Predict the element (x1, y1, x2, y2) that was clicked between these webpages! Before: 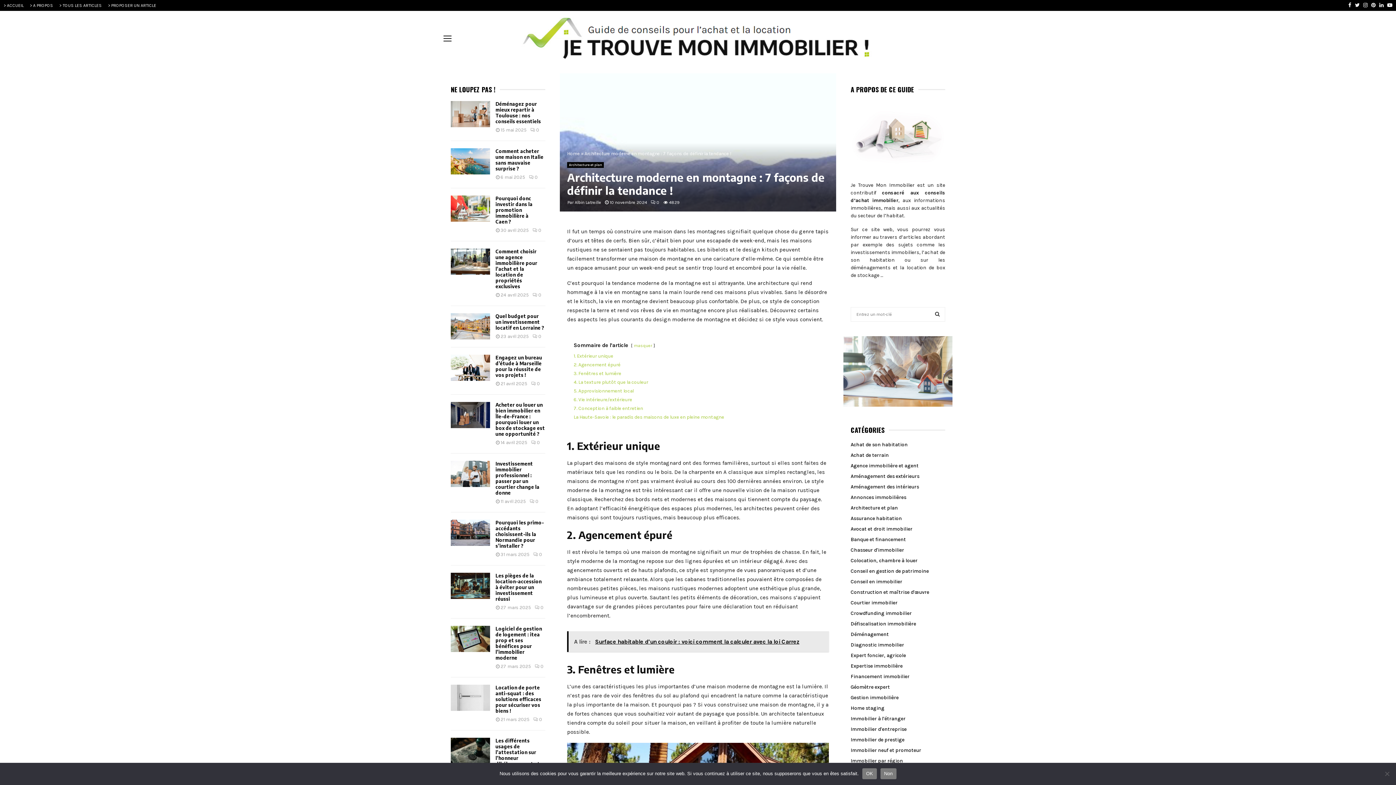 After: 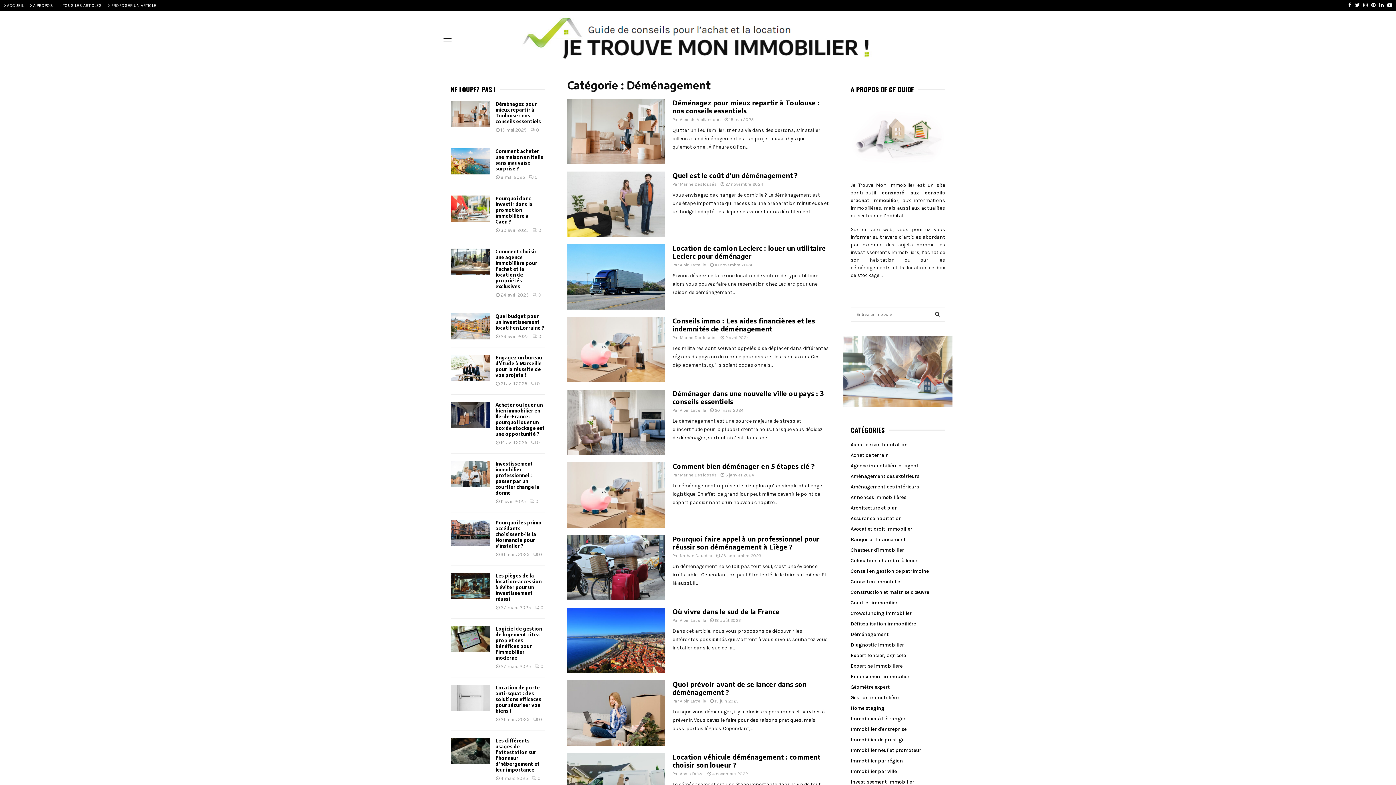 Action: label: Déménagement bbox: (850, 631, 889, 637)